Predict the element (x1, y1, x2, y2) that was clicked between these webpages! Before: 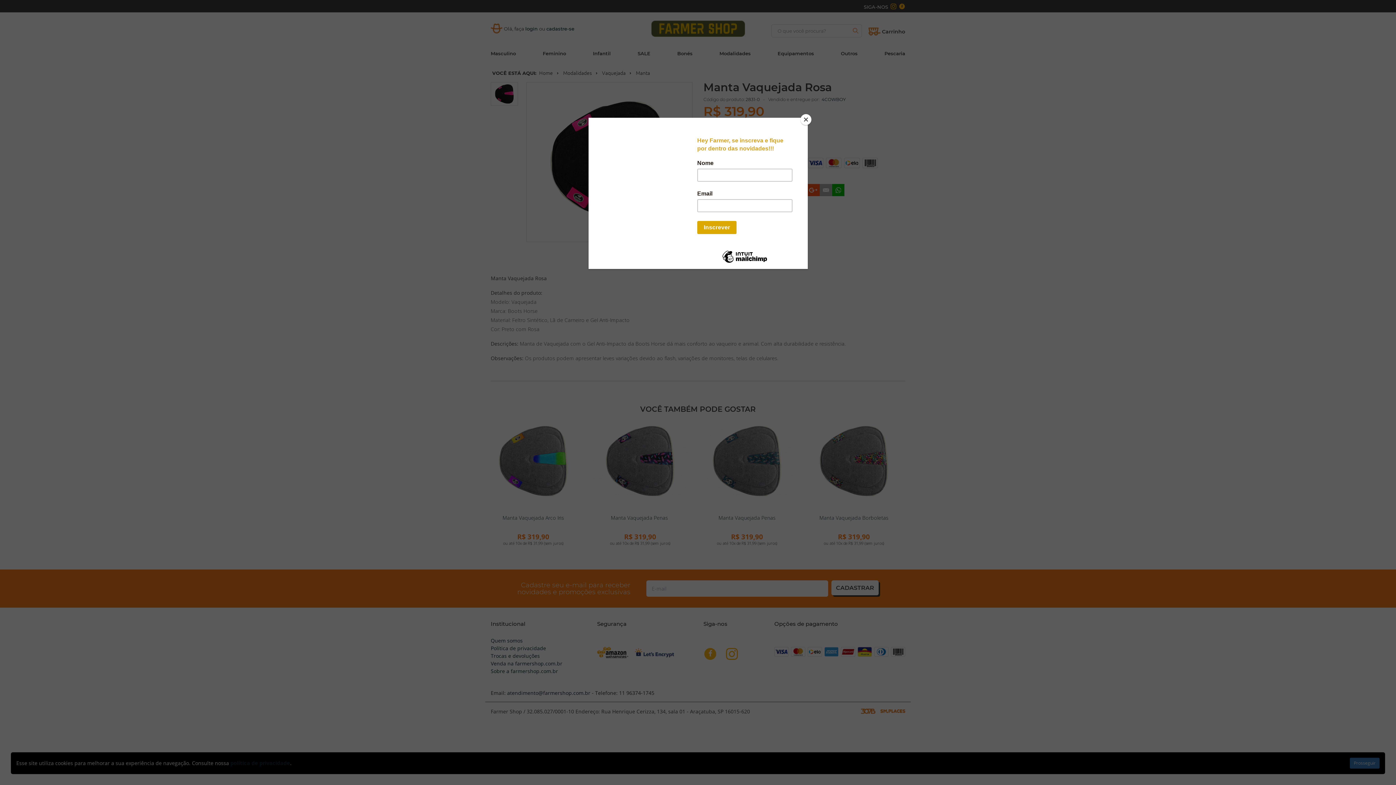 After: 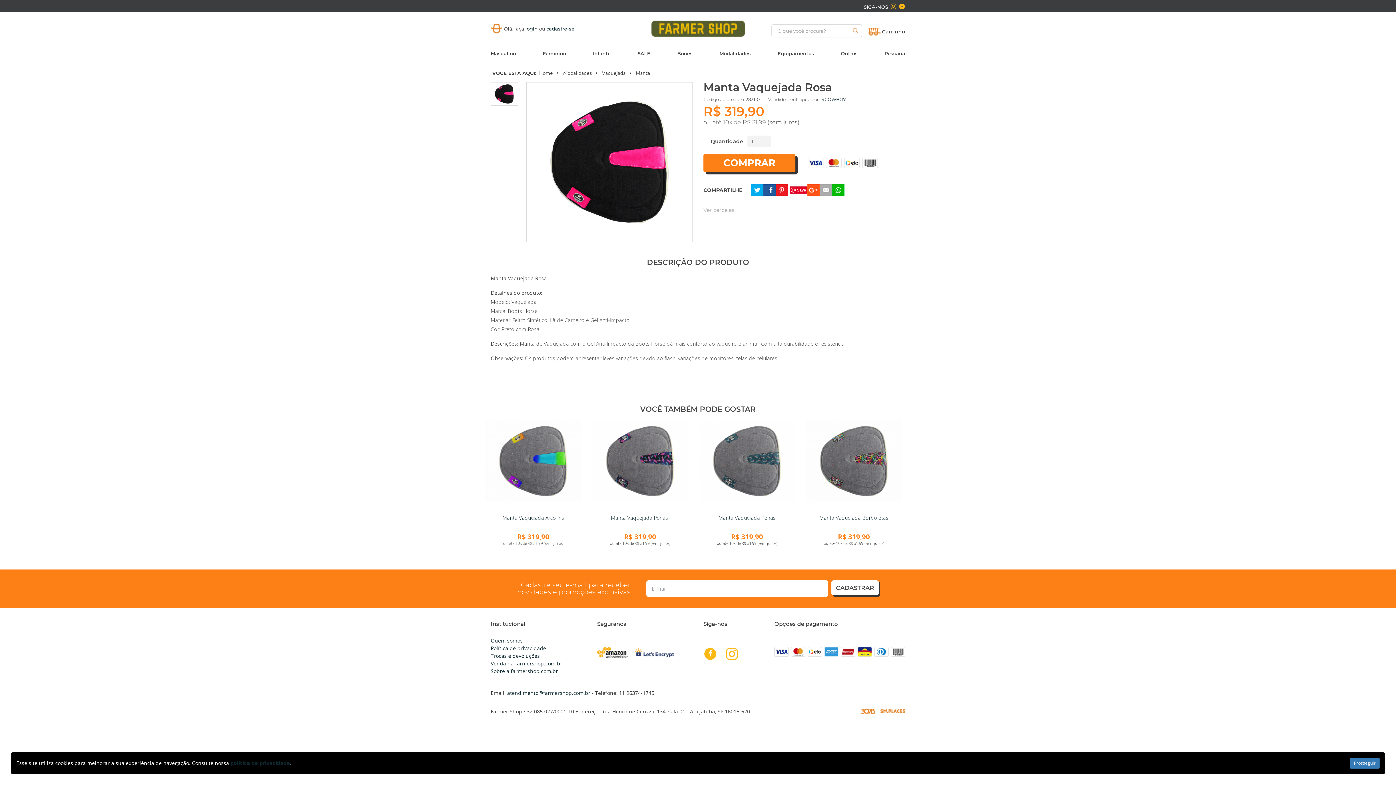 Action: bbox: (800, 114, 811, 125) label: Close